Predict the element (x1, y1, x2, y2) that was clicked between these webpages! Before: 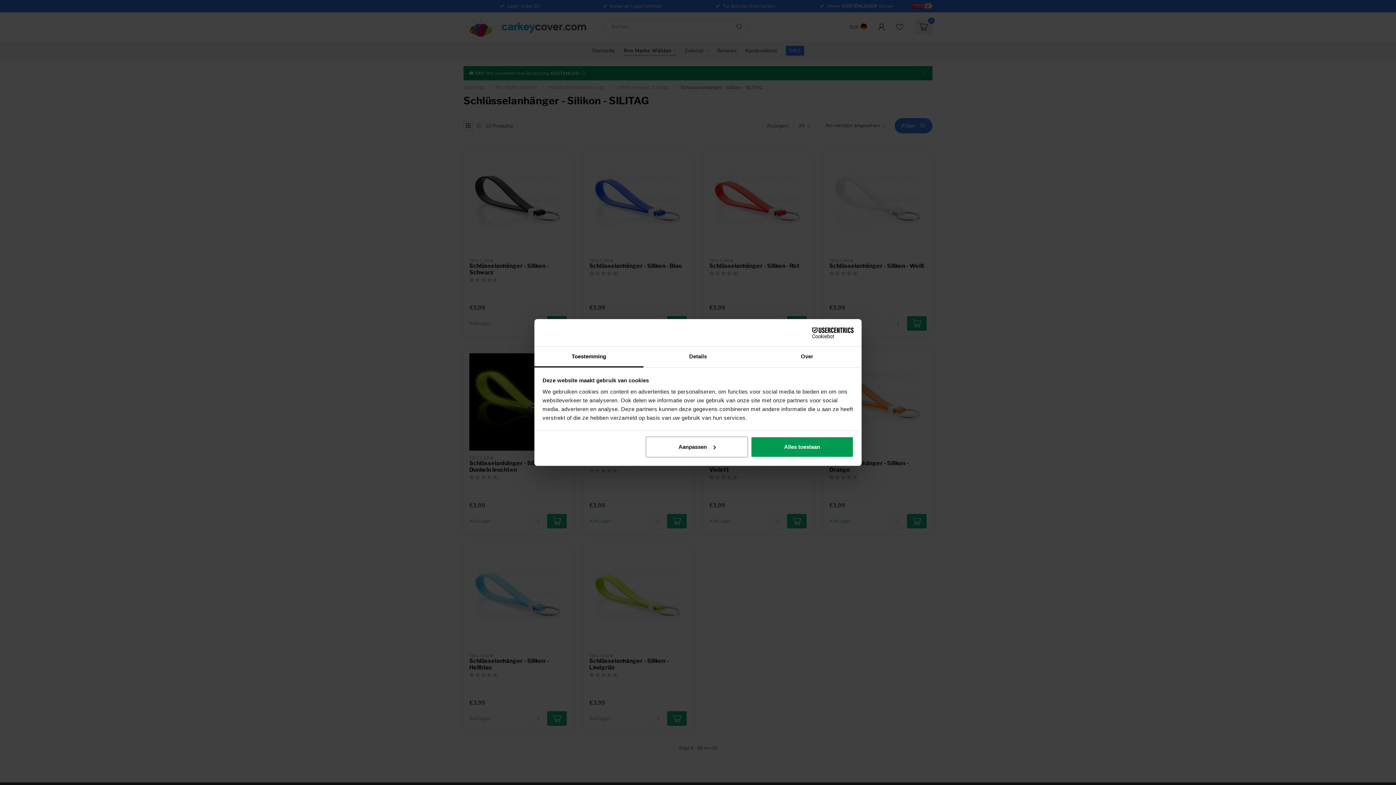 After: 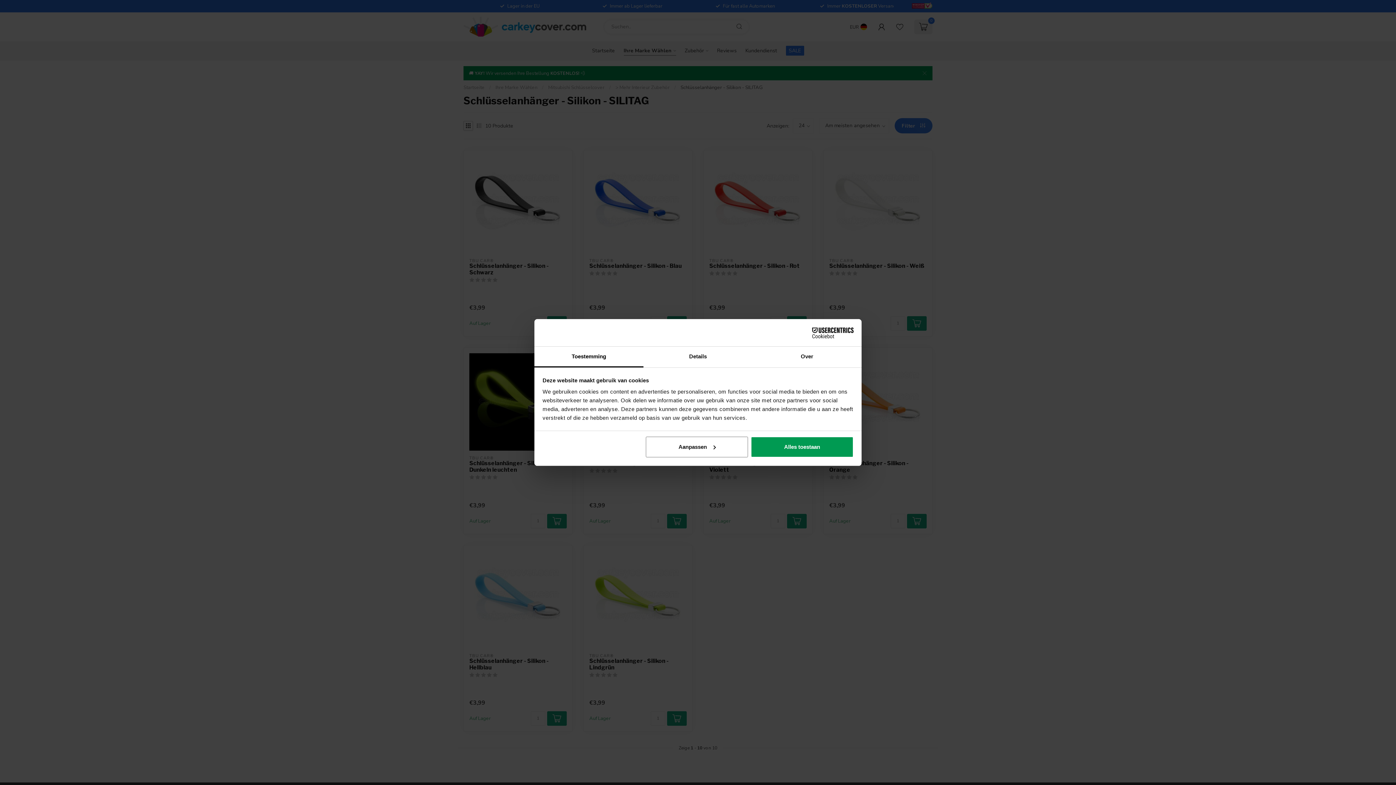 Action: label: Cookiebot - opens in a new window bbox: (790, 327, 853, 338)